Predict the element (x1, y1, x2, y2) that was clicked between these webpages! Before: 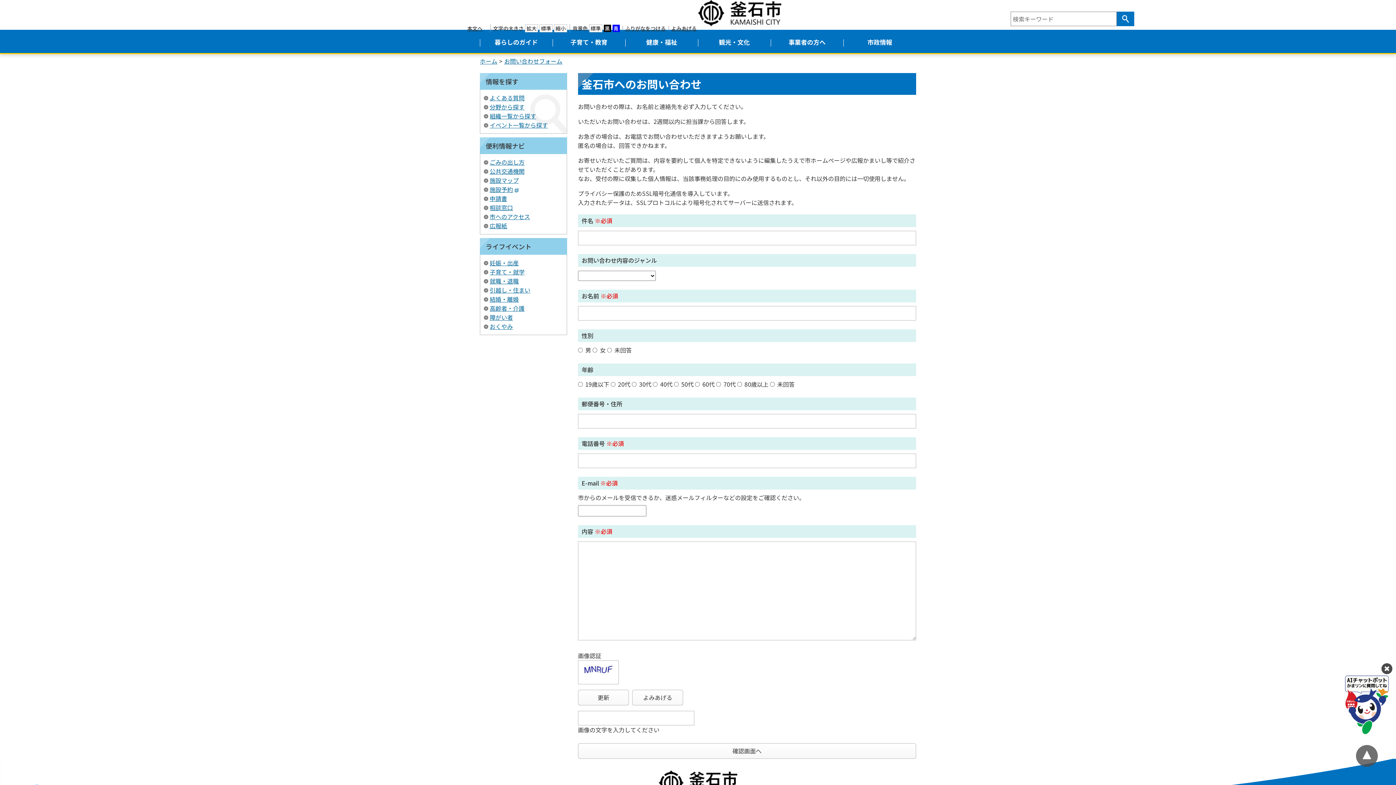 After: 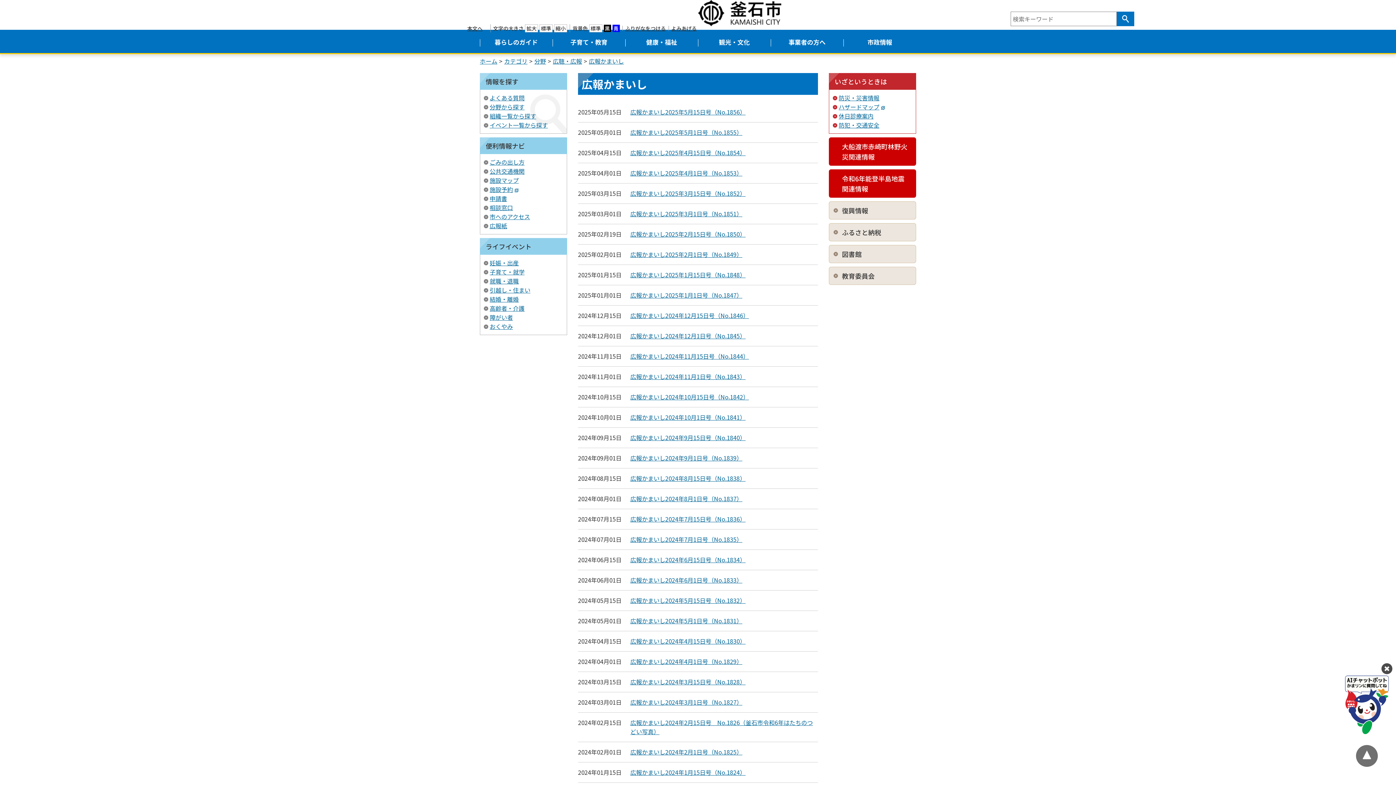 Action: label: 広報紙 bbox: (489, 221, 507, 230)